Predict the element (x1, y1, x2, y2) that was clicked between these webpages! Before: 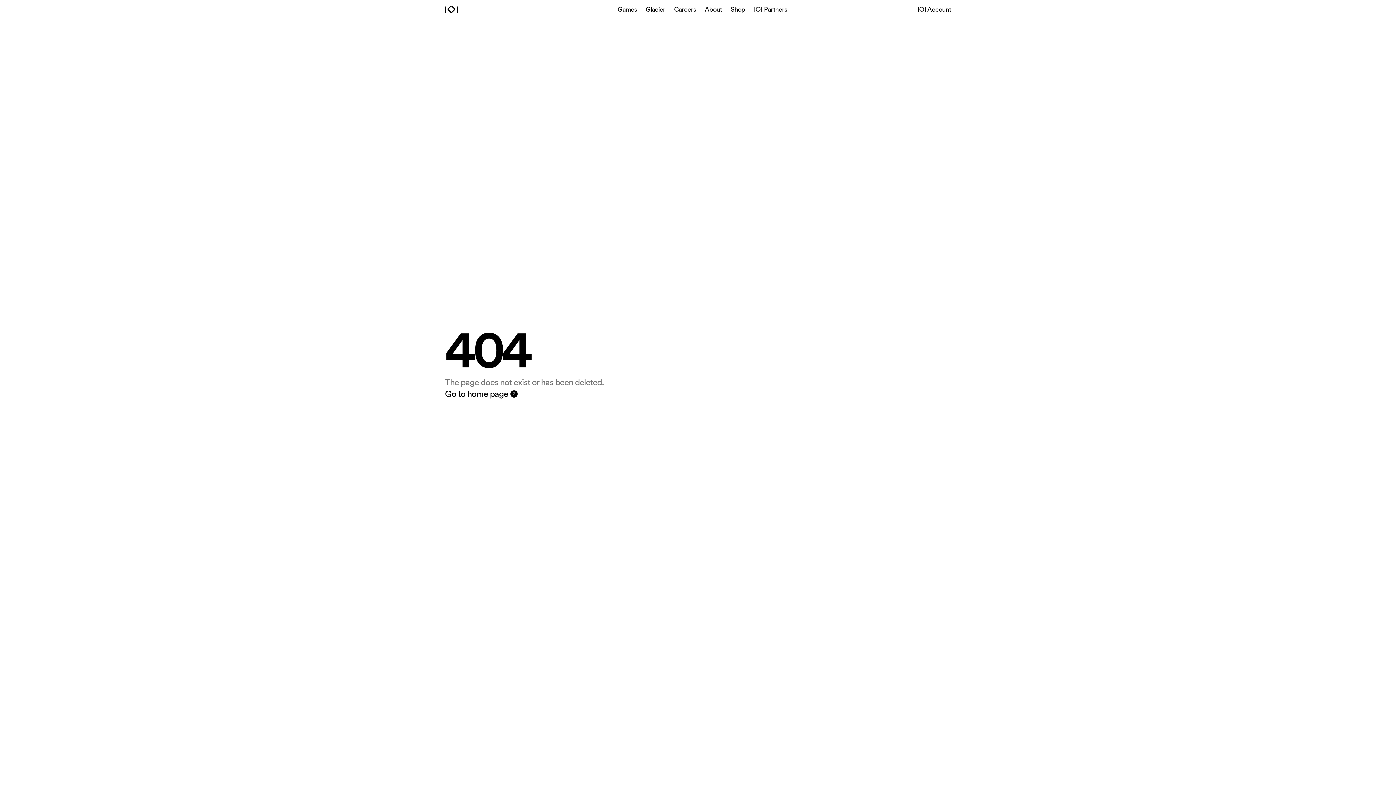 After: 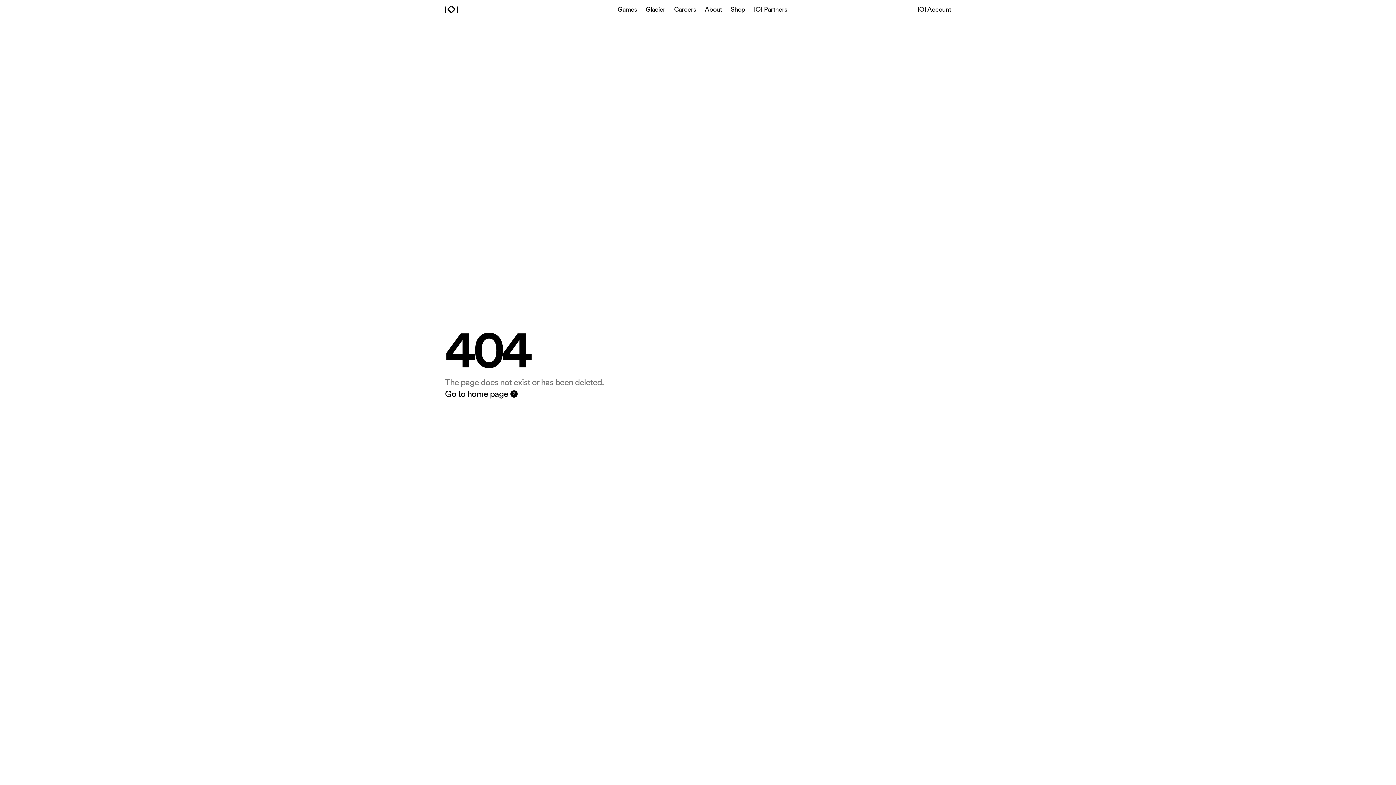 Action: bbox: (730, 6, 745, 12) label: Shop